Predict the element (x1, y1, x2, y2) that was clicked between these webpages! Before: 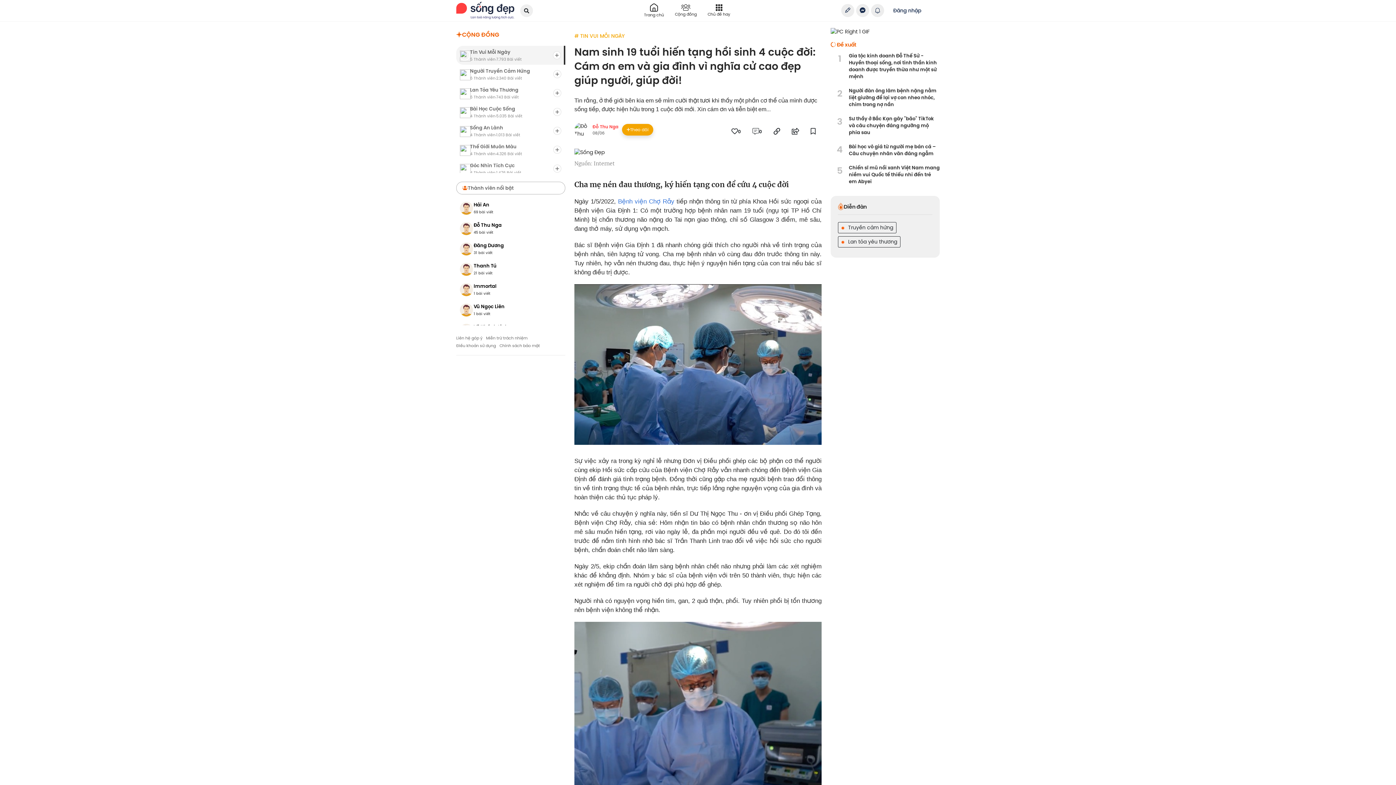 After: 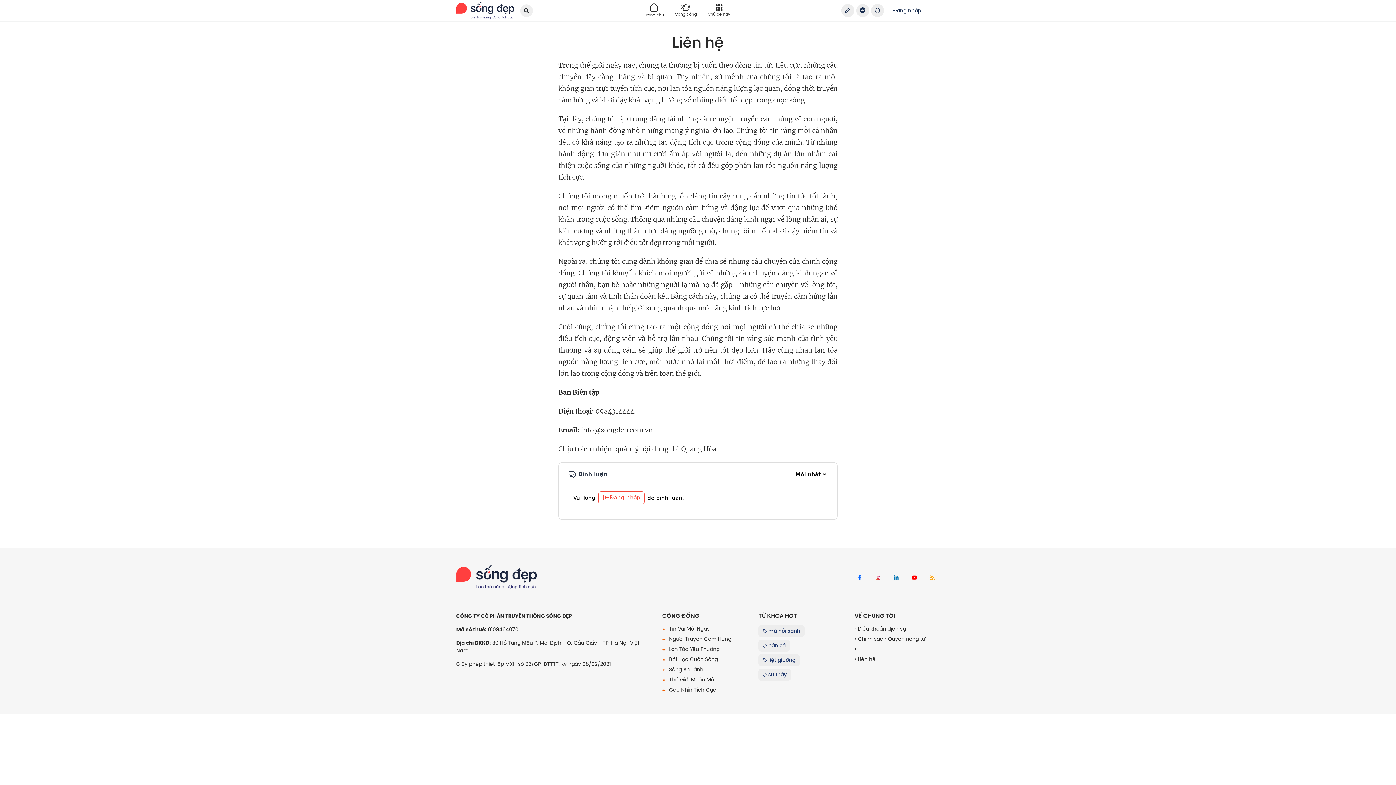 Action: label: Liên hệ góp ý bbox: (456, 335, 482, 341)